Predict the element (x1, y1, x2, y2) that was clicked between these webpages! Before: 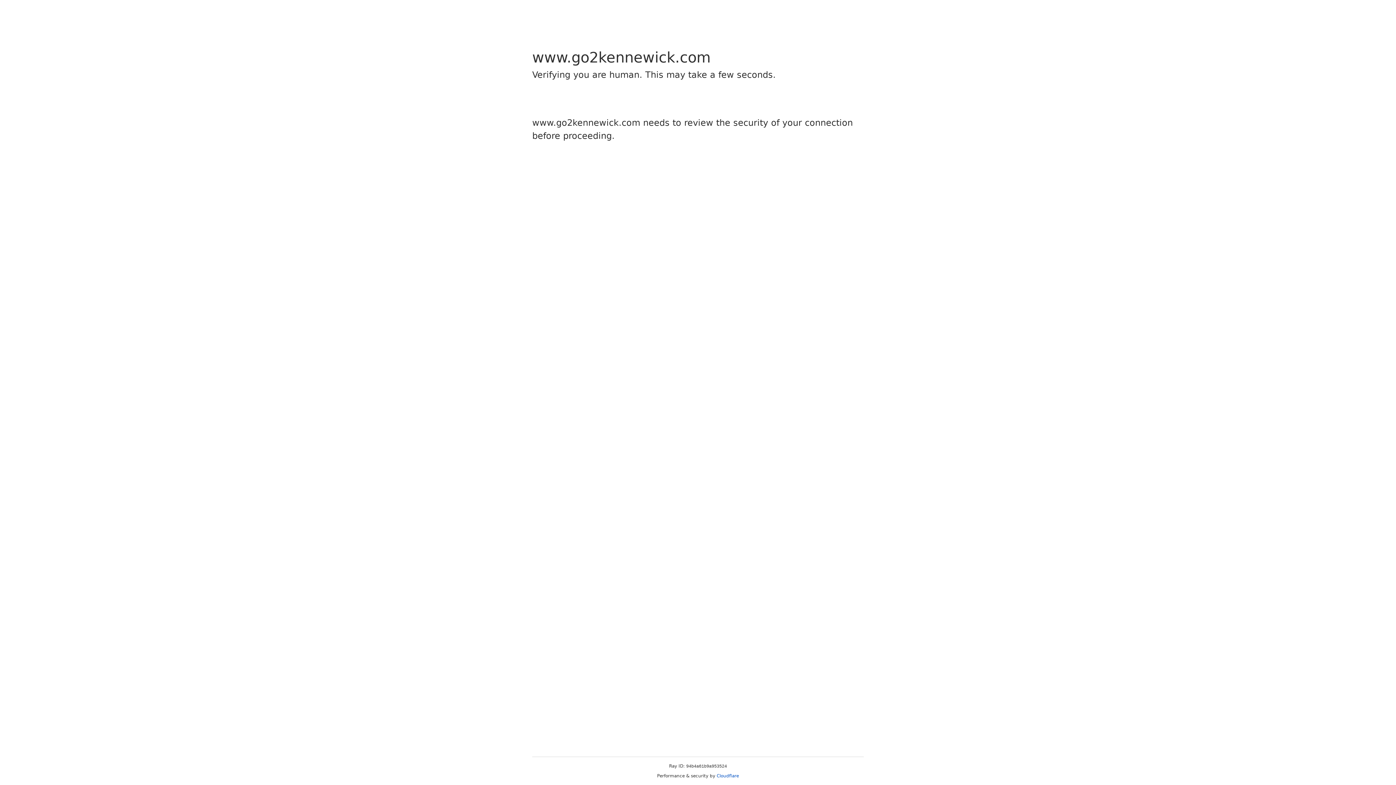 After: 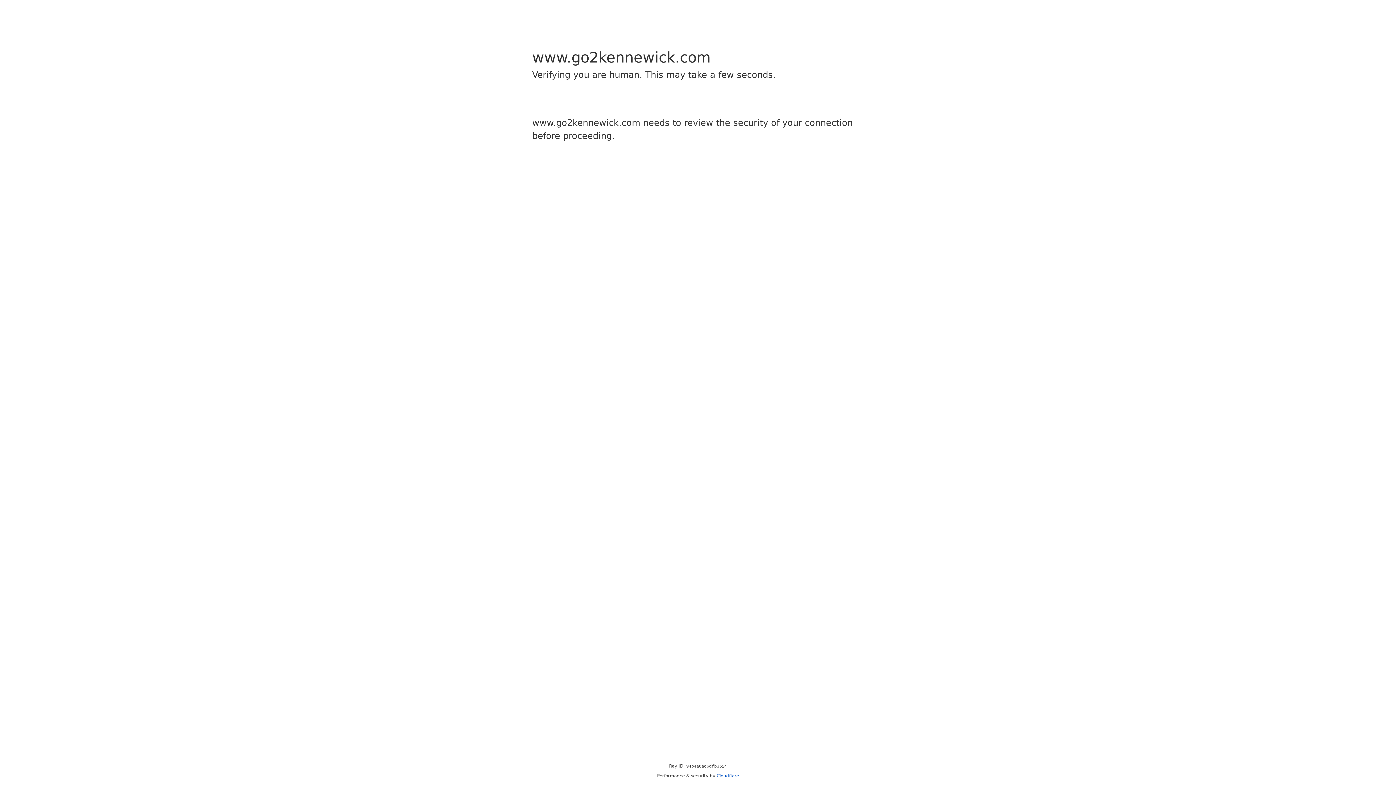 Action: bbox: (716, 773, 739, 778) label: Cloudflare